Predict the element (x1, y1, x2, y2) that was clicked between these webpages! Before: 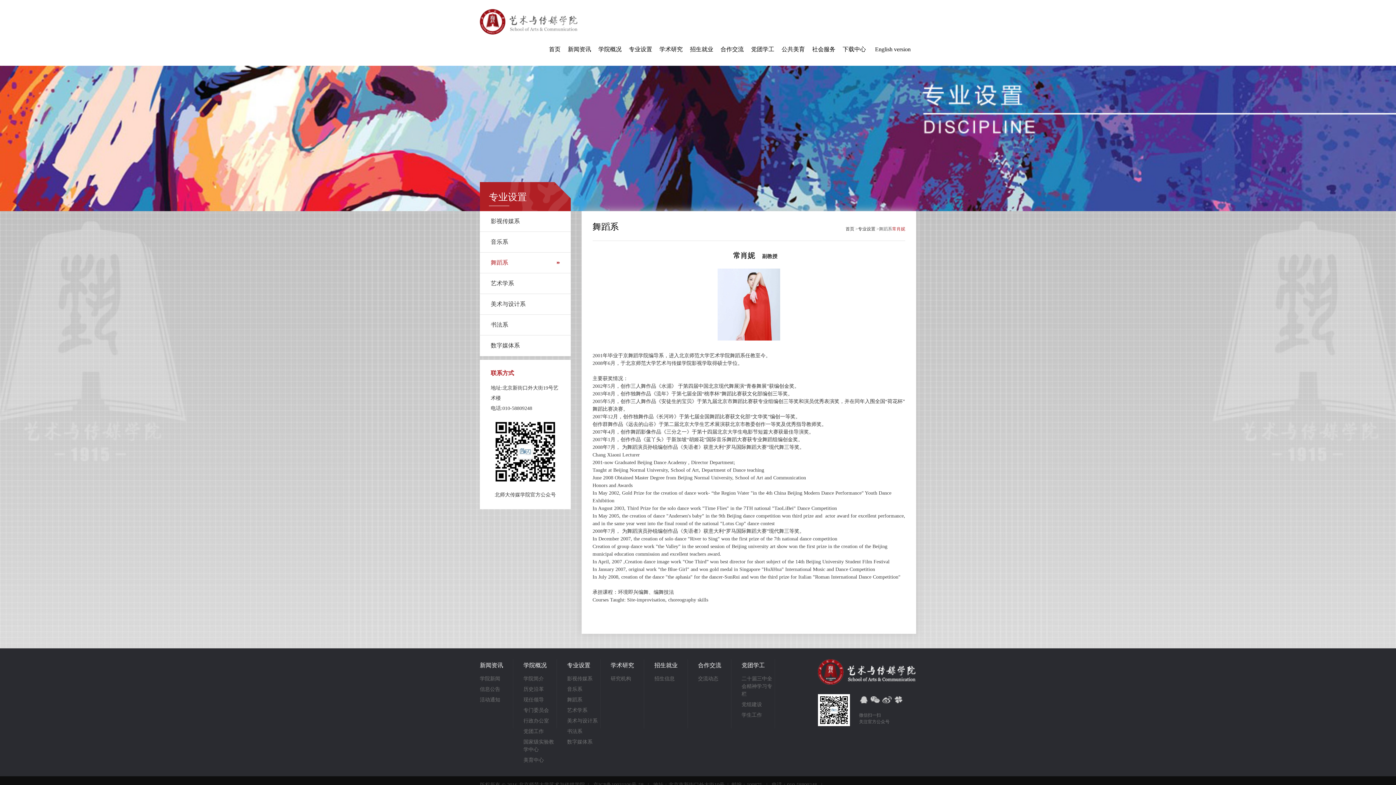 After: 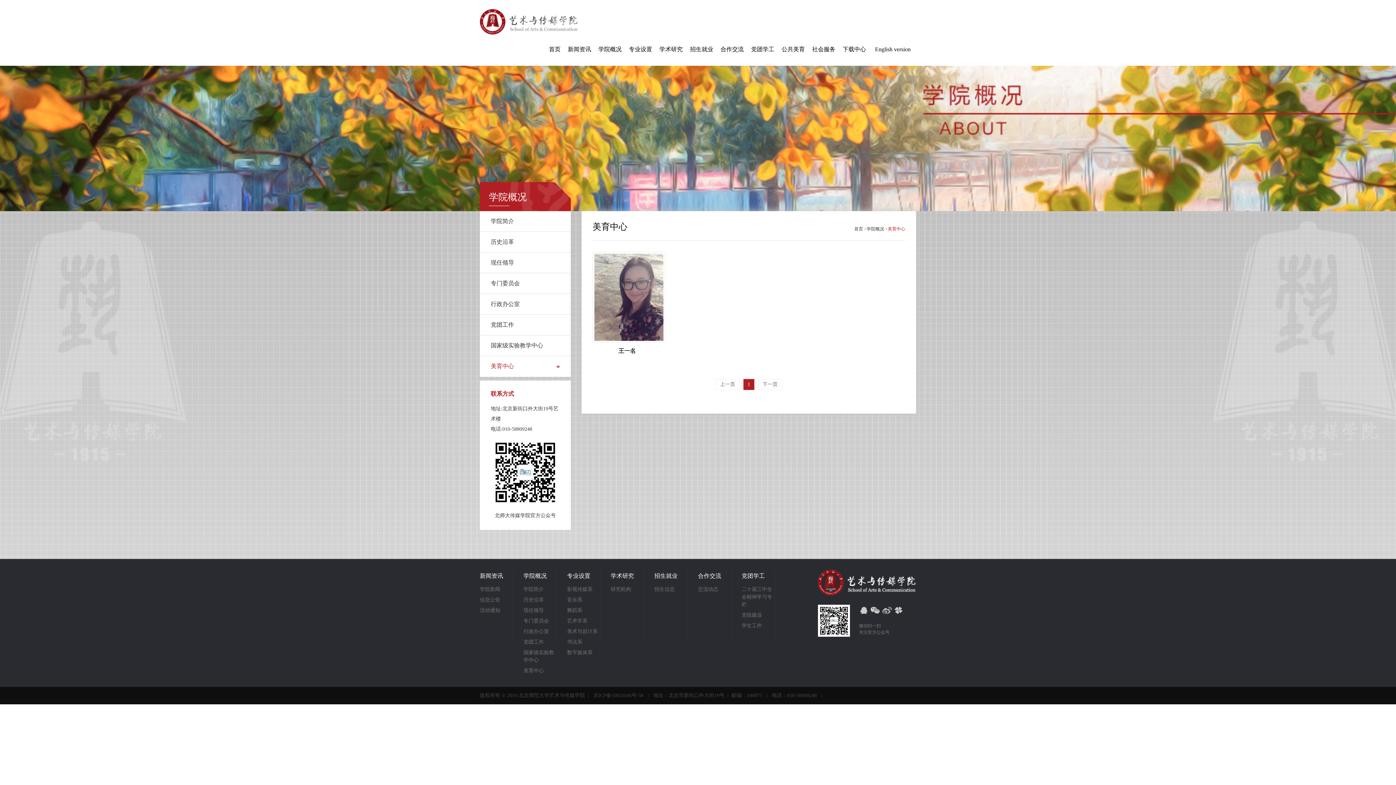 Action: label: 美育中心 bbox: (523, 755, 557, 765)